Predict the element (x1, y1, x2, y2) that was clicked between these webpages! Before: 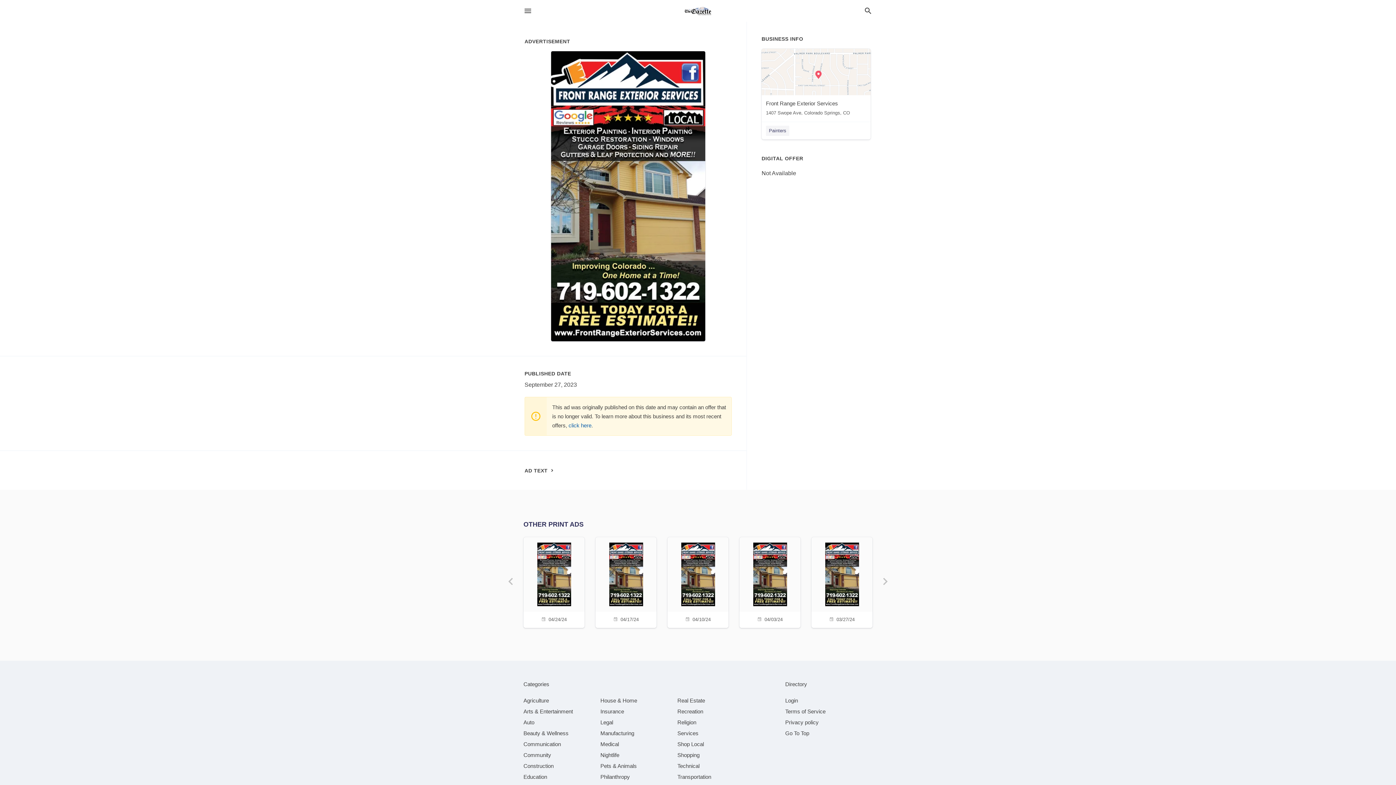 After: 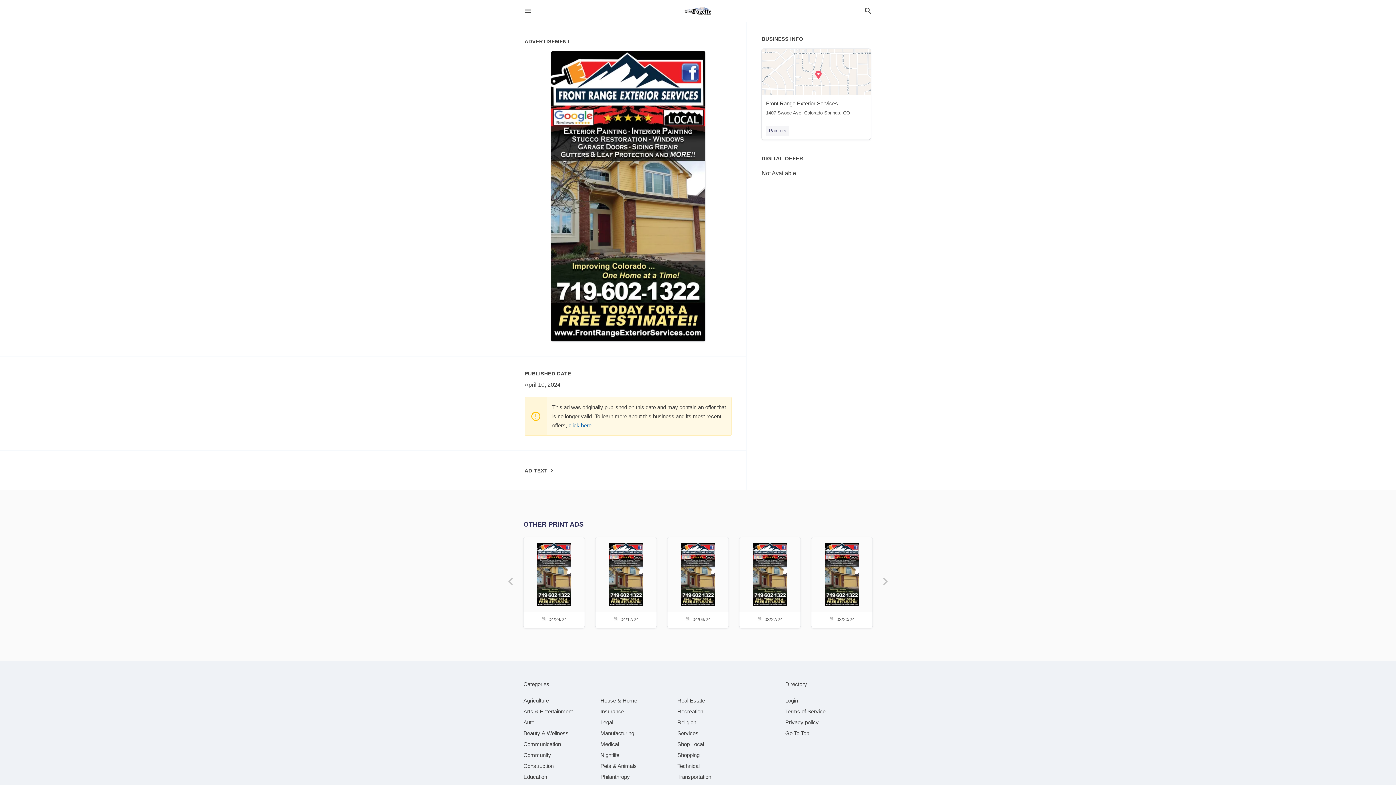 Action: bbox: (672, 537, 724, 626) label: 04/10/24